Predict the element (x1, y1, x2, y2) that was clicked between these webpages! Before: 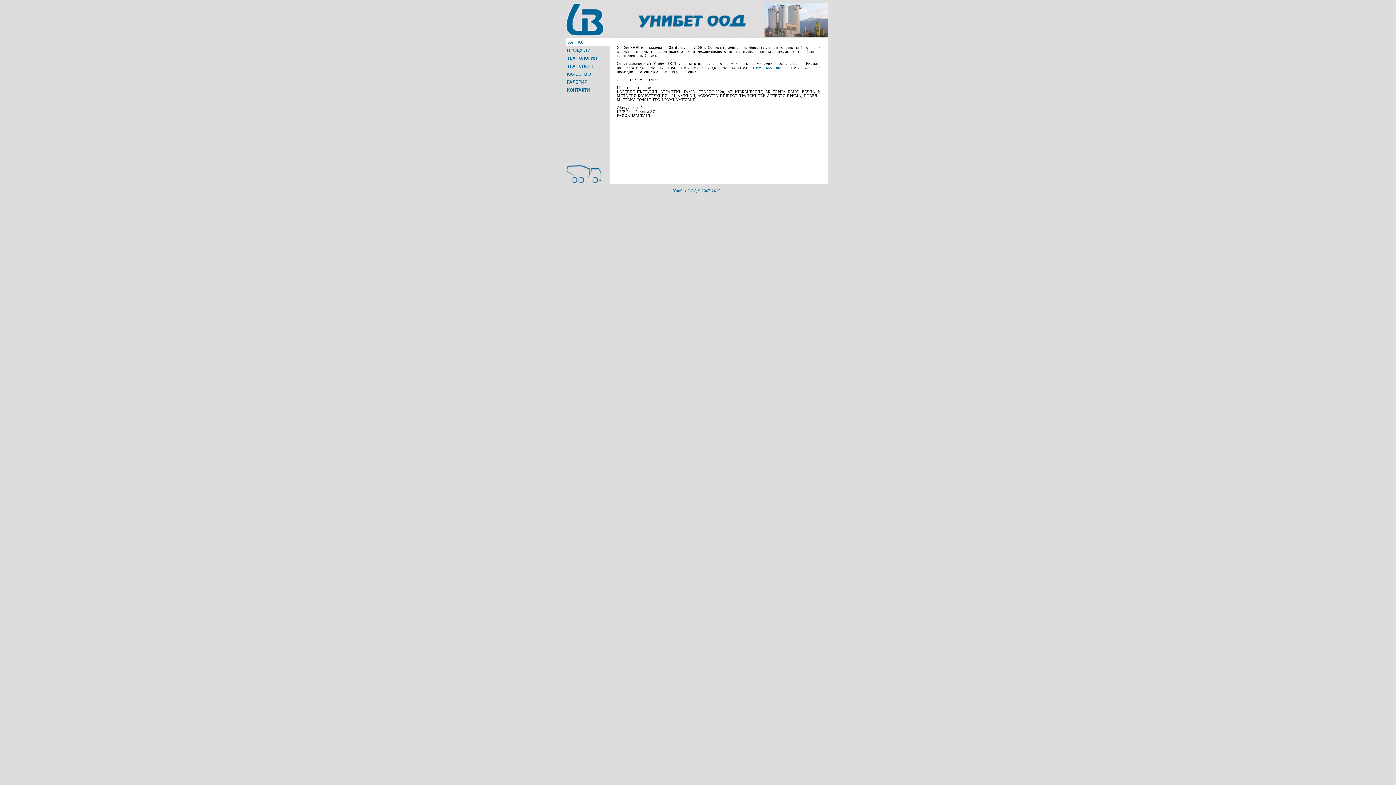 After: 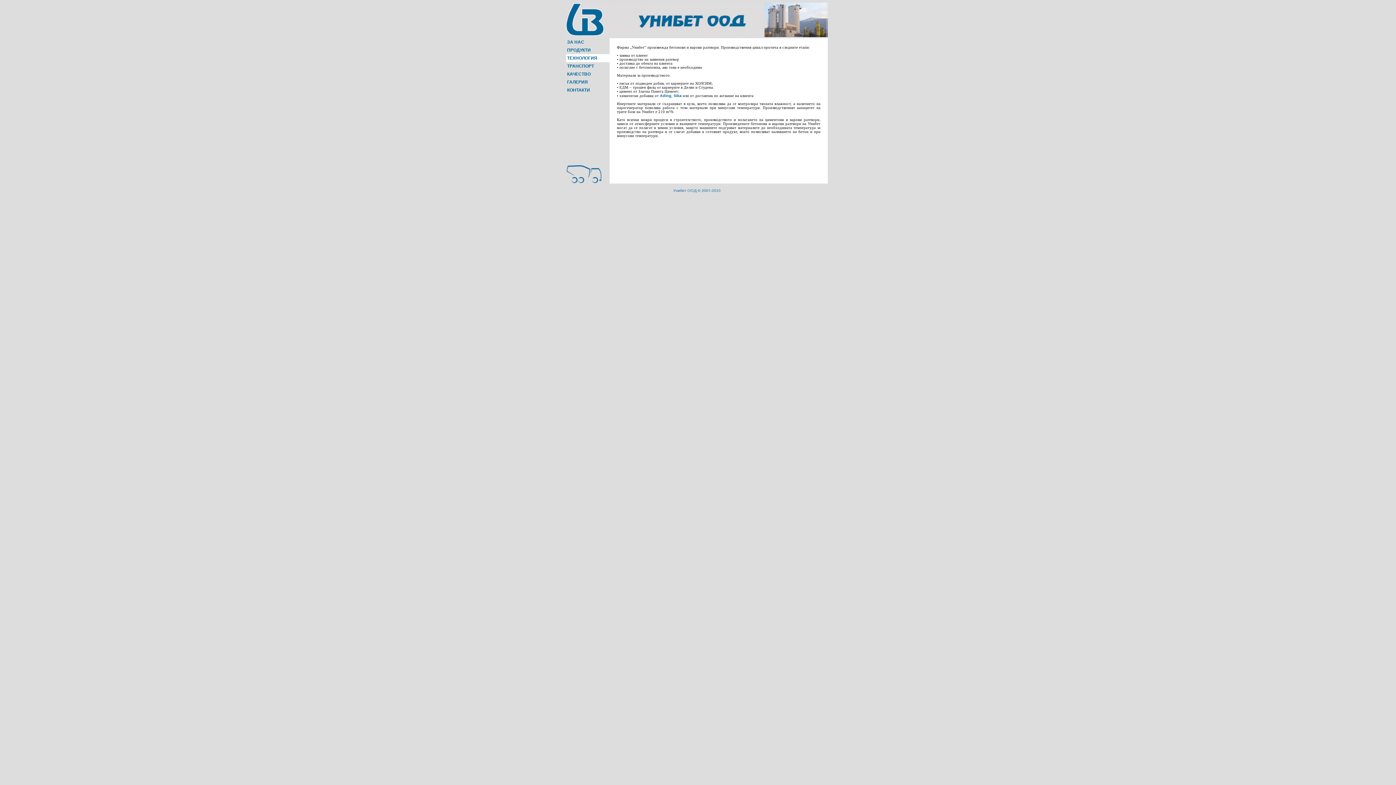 Action: bbox: (567, 55, 597, 60) label: ТЕХНОЛОГИЯ